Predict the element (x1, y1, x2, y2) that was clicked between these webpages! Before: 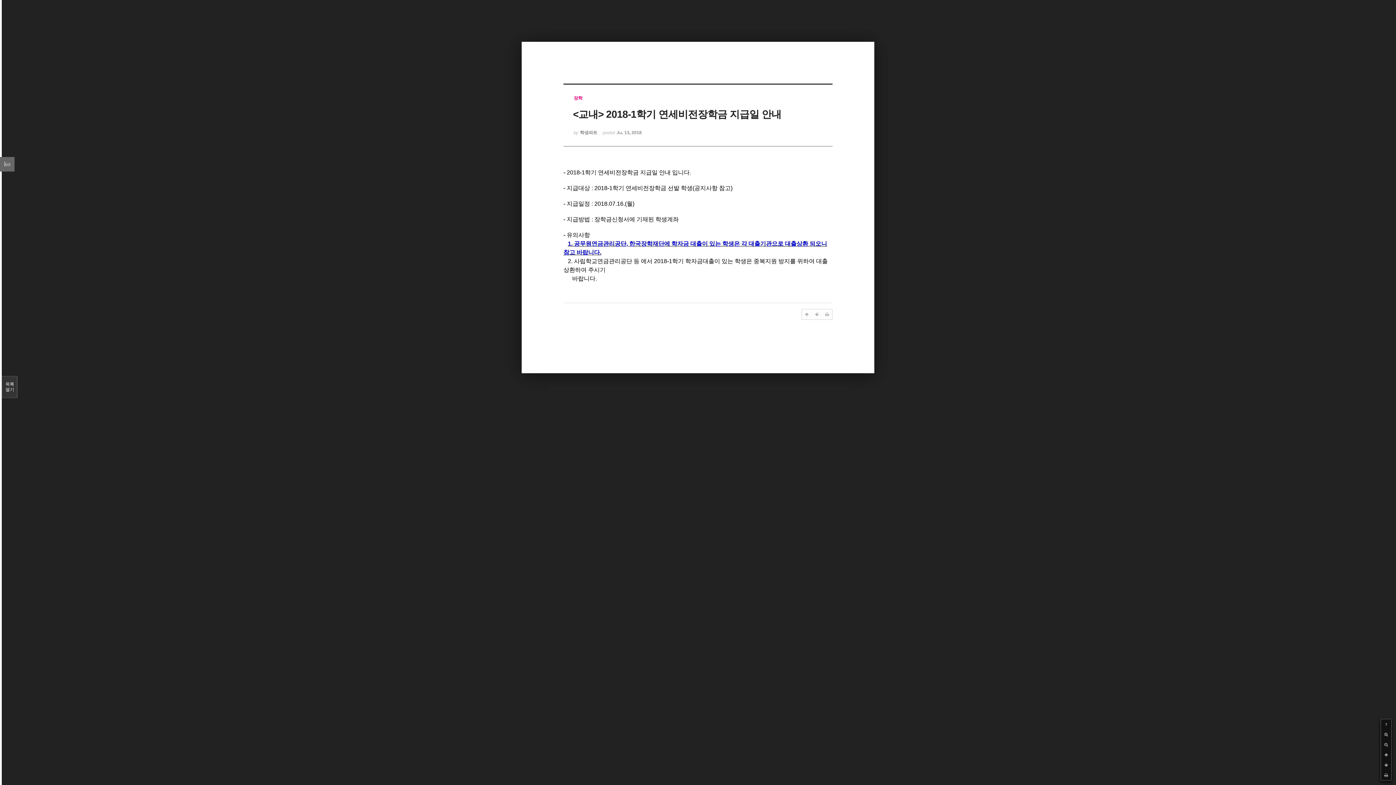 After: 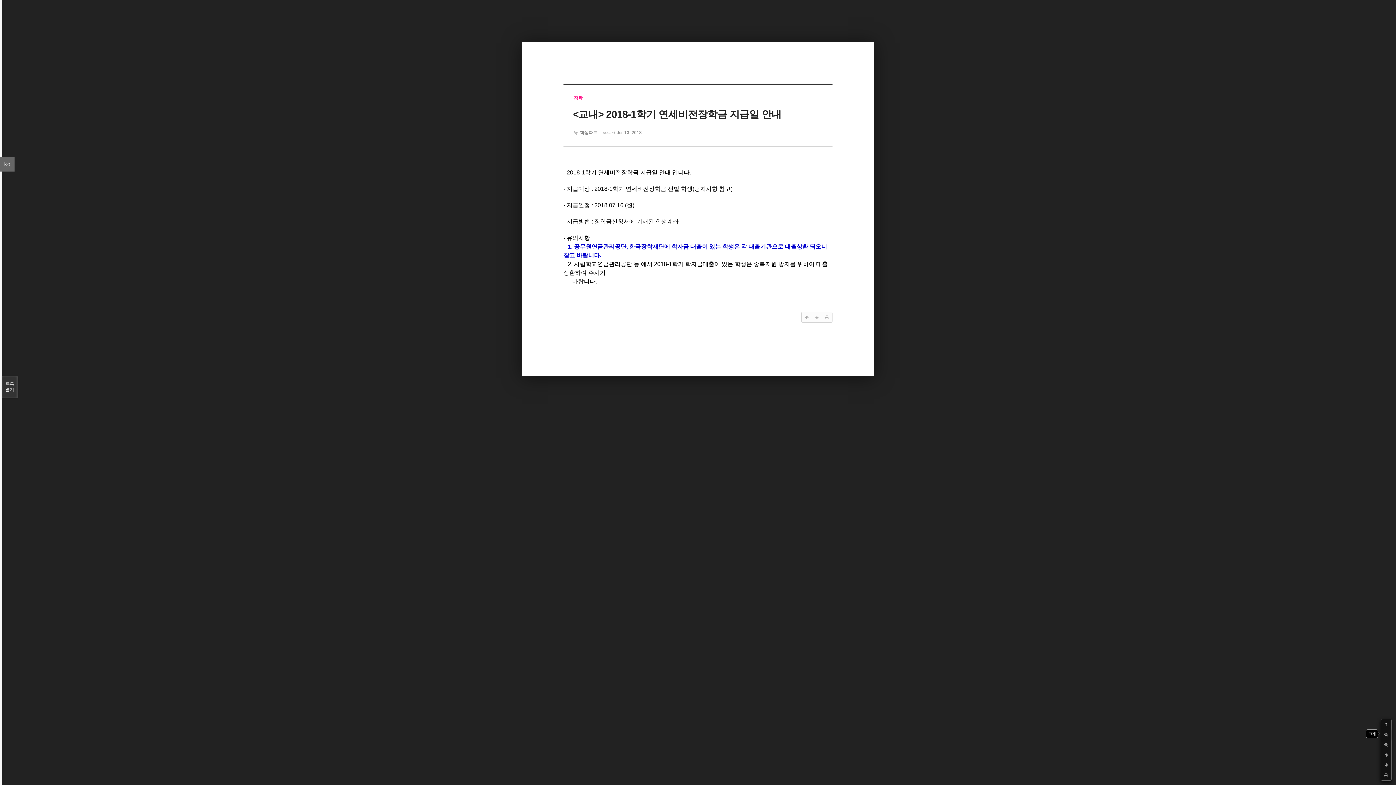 Action: bbox: (1381, 729, 1391, 740)